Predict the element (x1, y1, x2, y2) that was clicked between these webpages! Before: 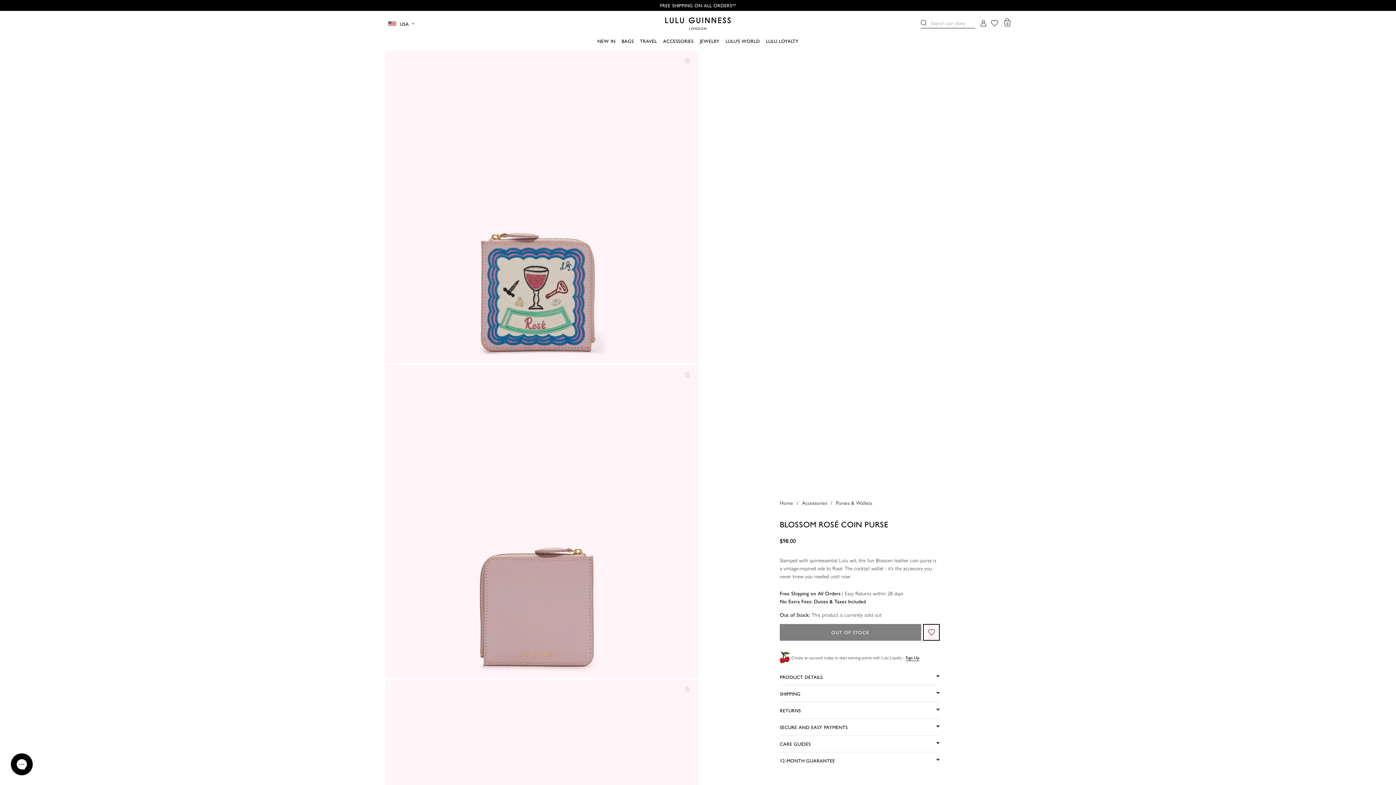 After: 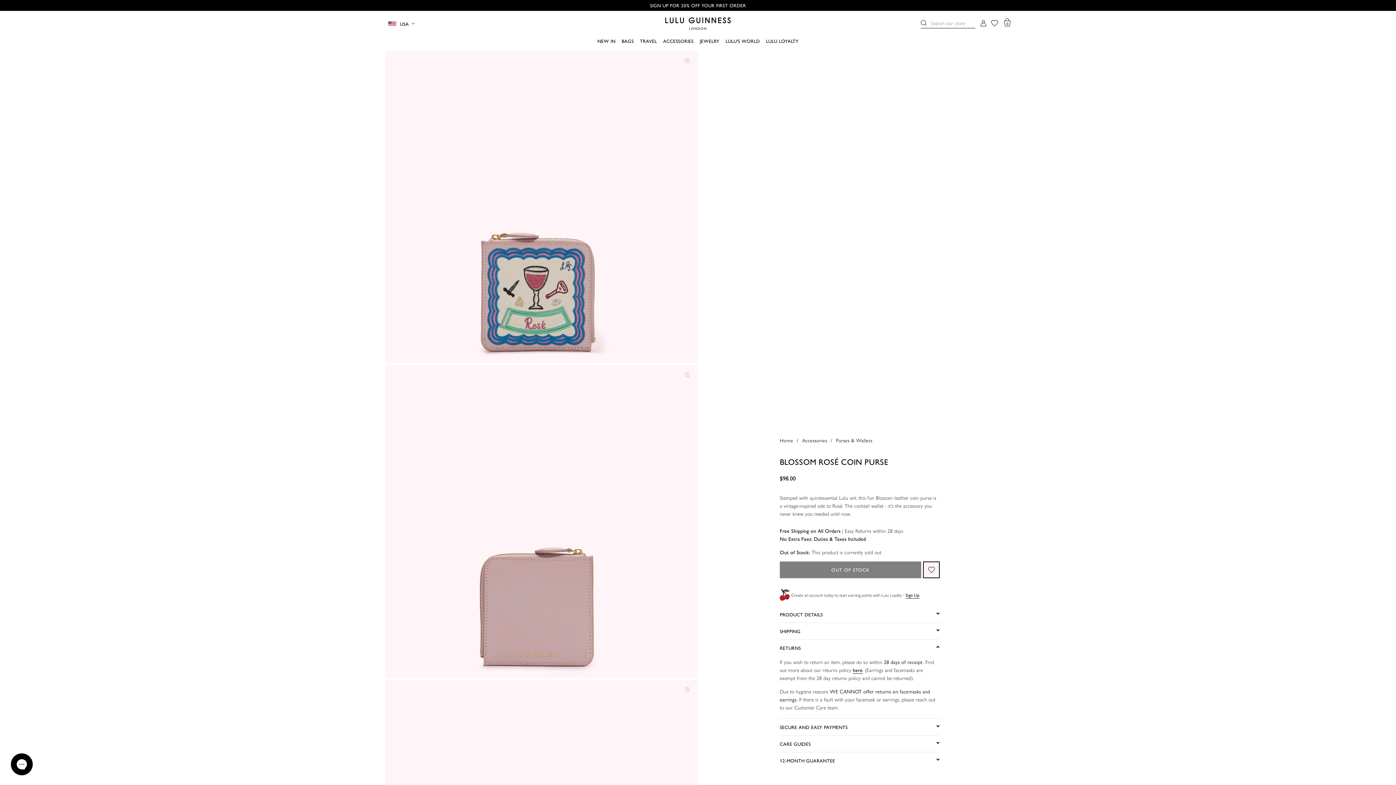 Action: label: RETURNS bbox: (780, 702, 940, 718)